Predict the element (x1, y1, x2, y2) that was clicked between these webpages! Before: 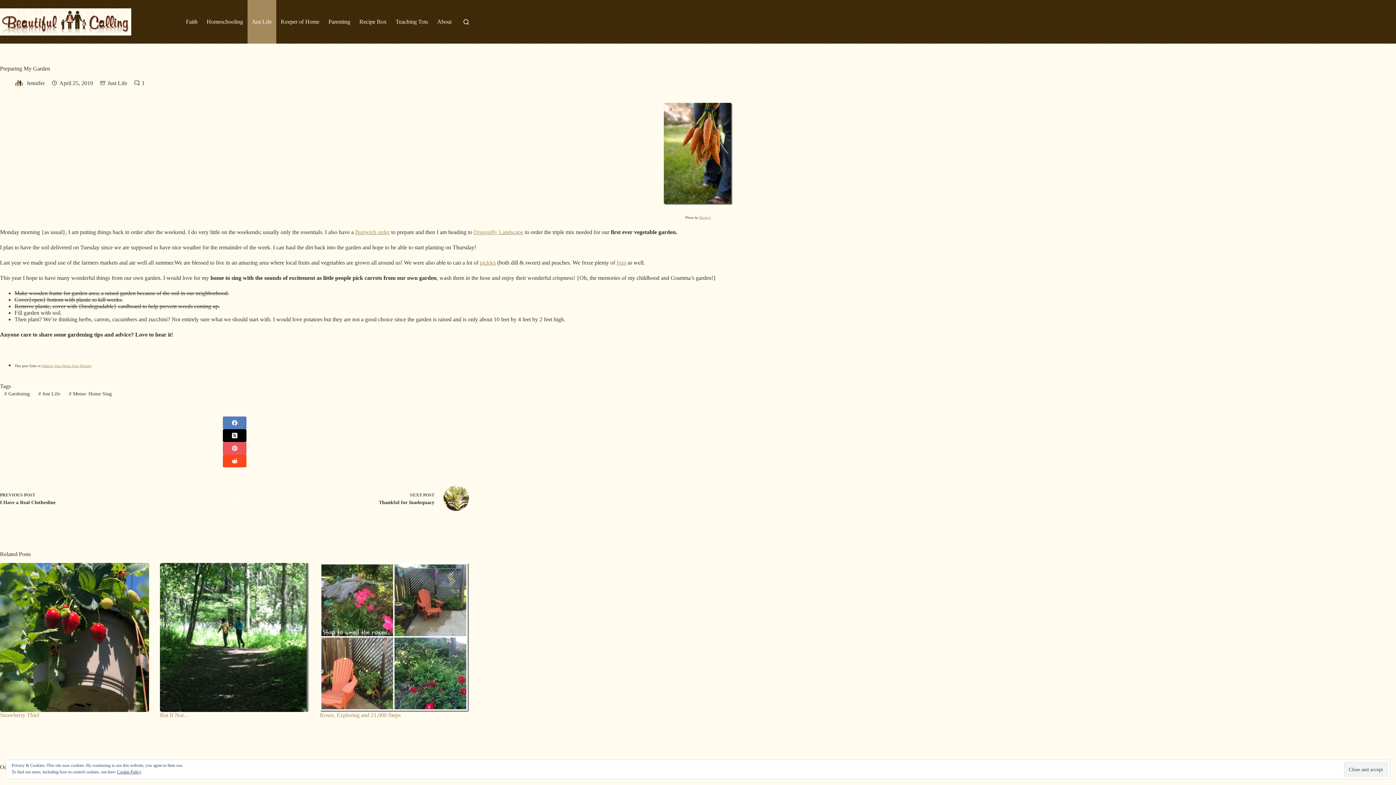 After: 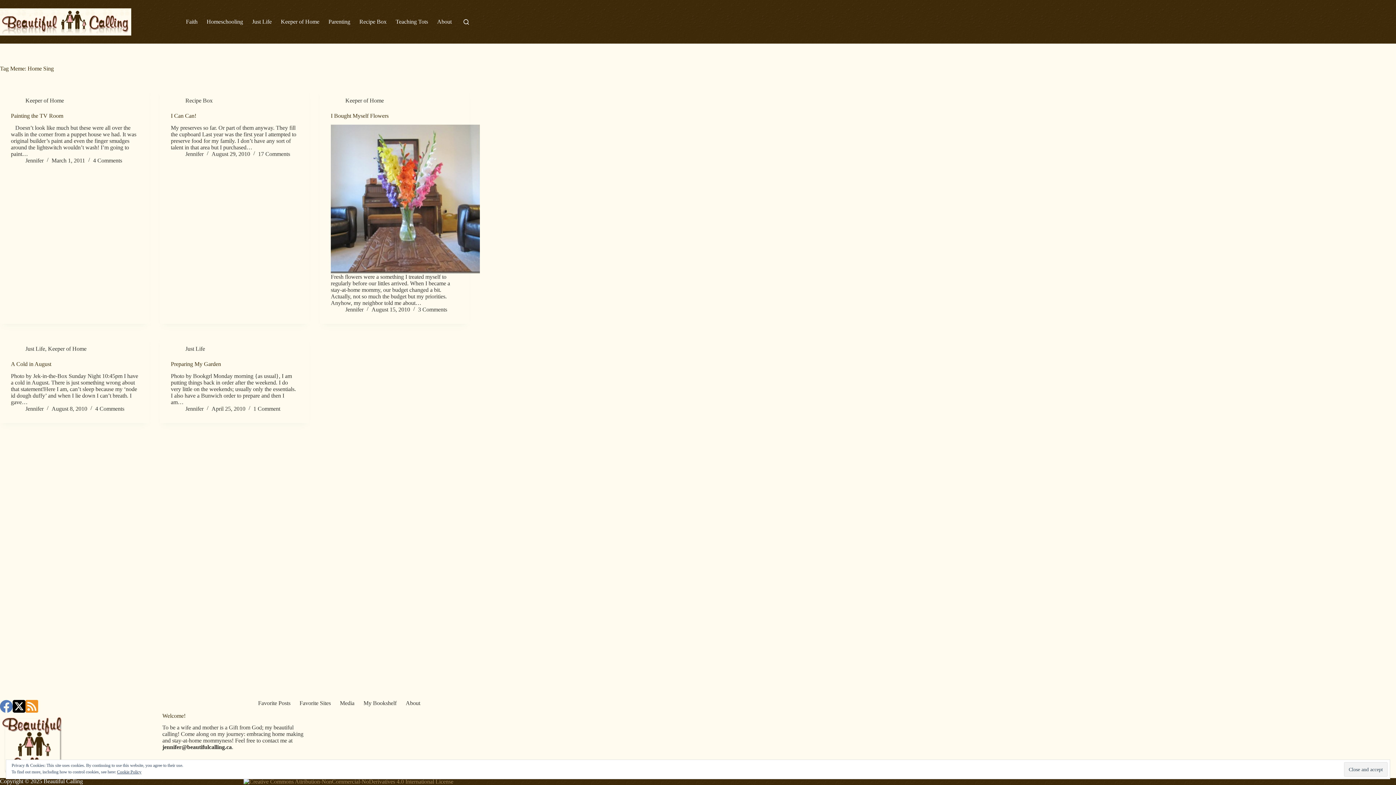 Action: label: # Meme: Home Sing bbox: (64, 389, 116, 398)